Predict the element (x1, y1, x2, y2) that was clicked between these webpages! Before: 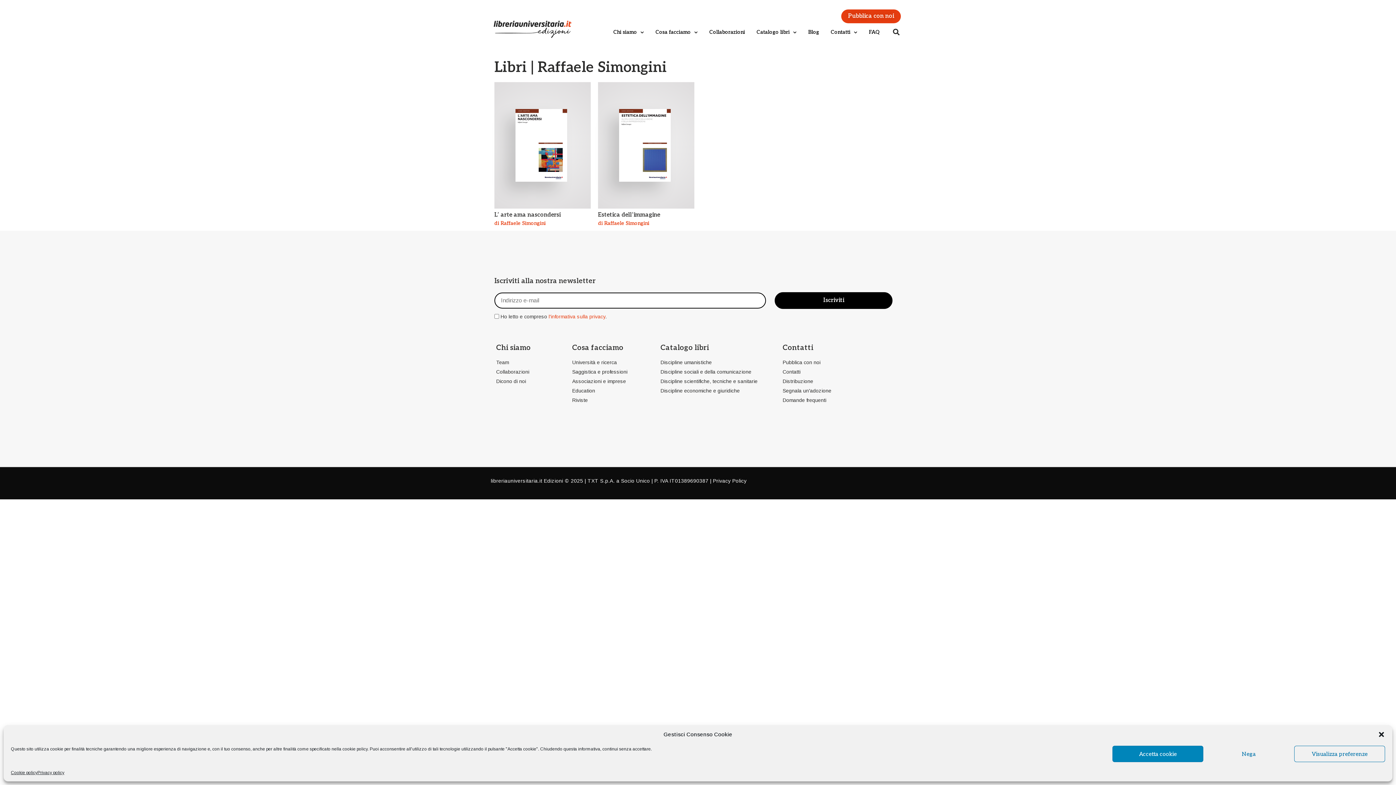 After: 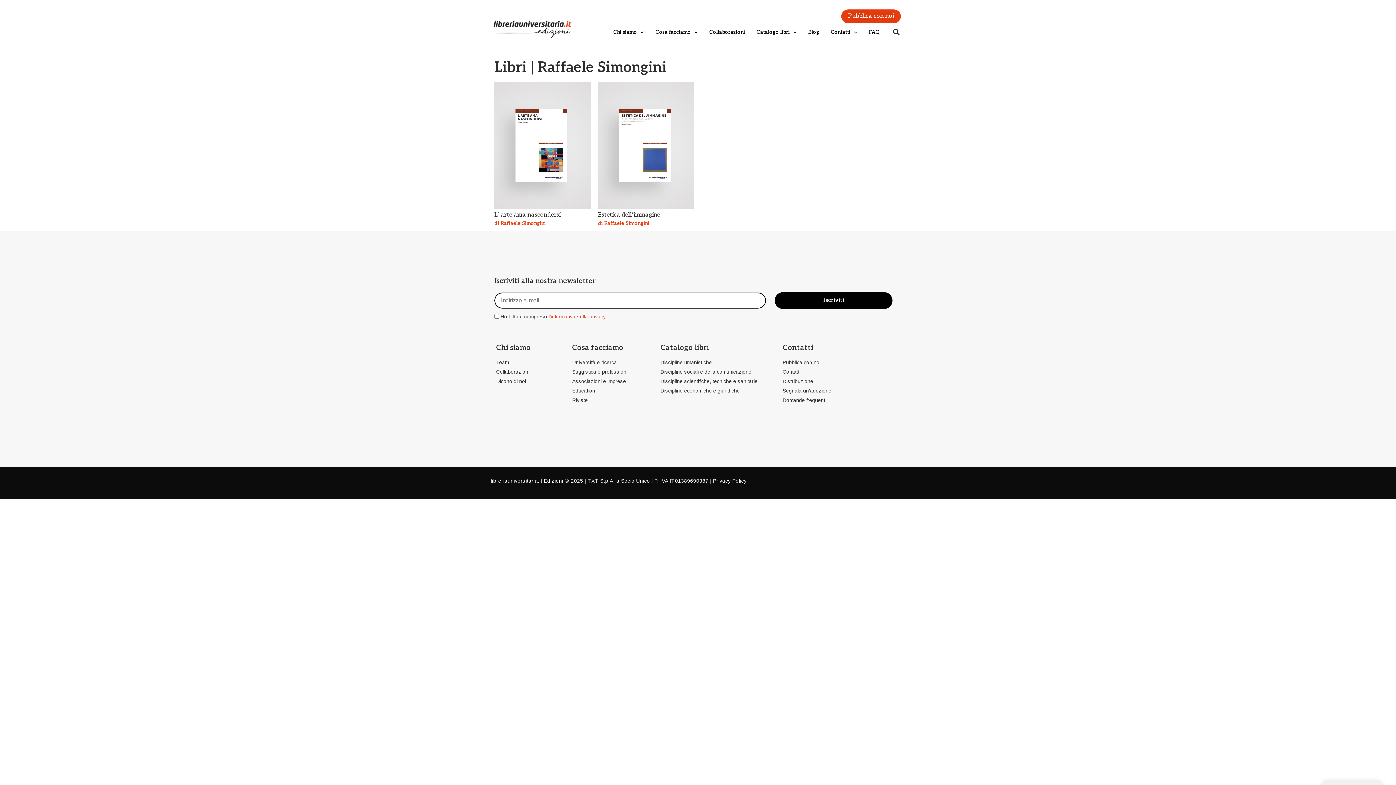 Action: bbox: (1203, 746, 1294, 762) label: Nega